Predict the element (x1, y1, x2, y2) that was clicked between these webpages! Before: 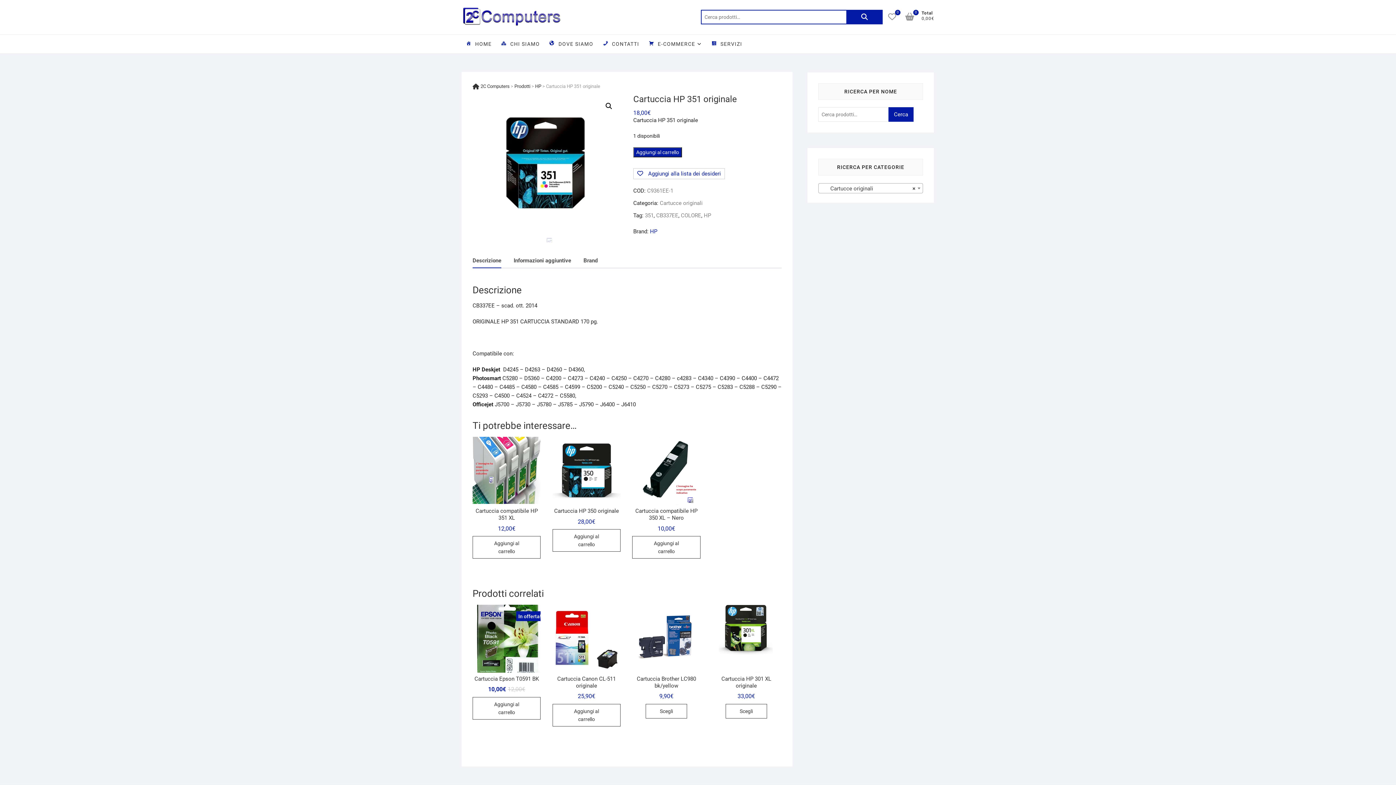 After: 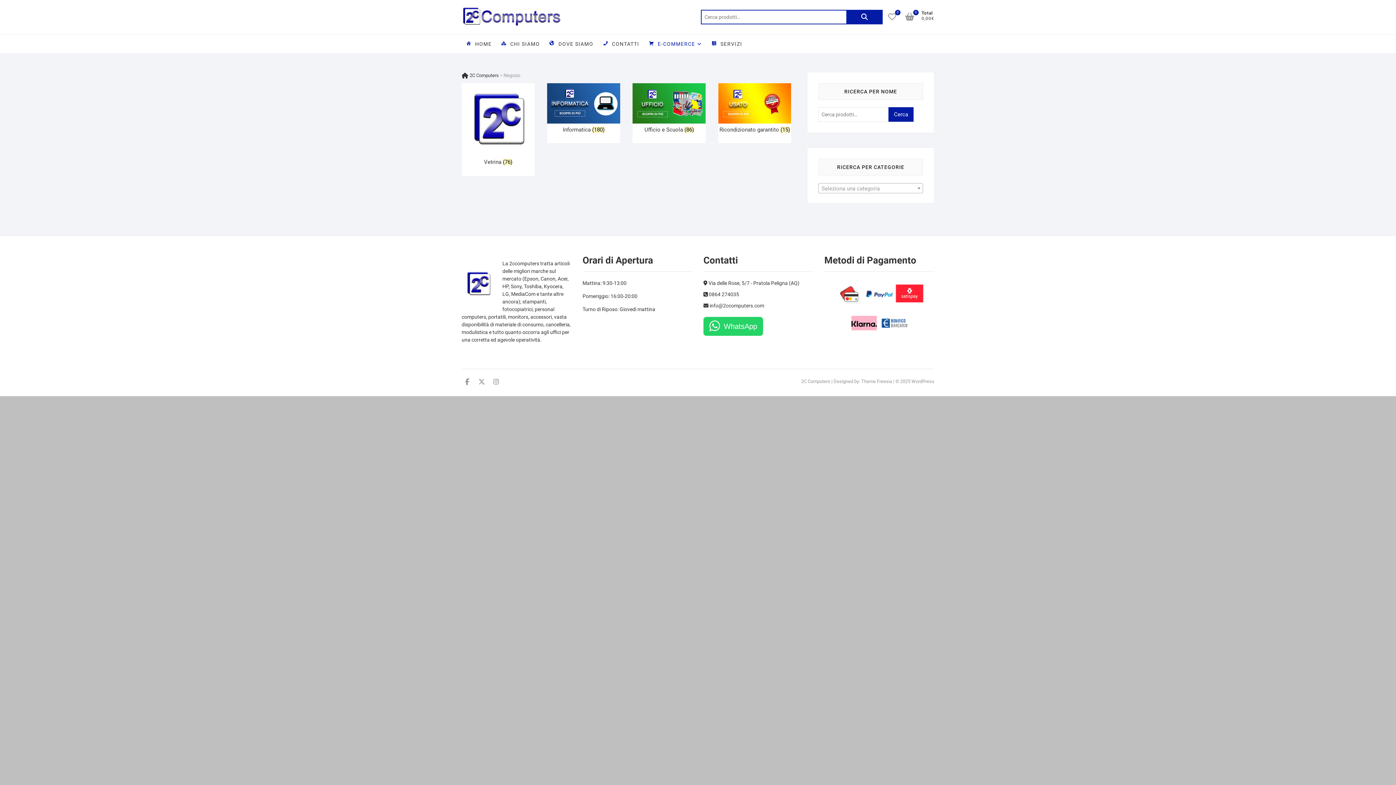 Action: bbox: (514, 83, 530, 89) label: Prodotti